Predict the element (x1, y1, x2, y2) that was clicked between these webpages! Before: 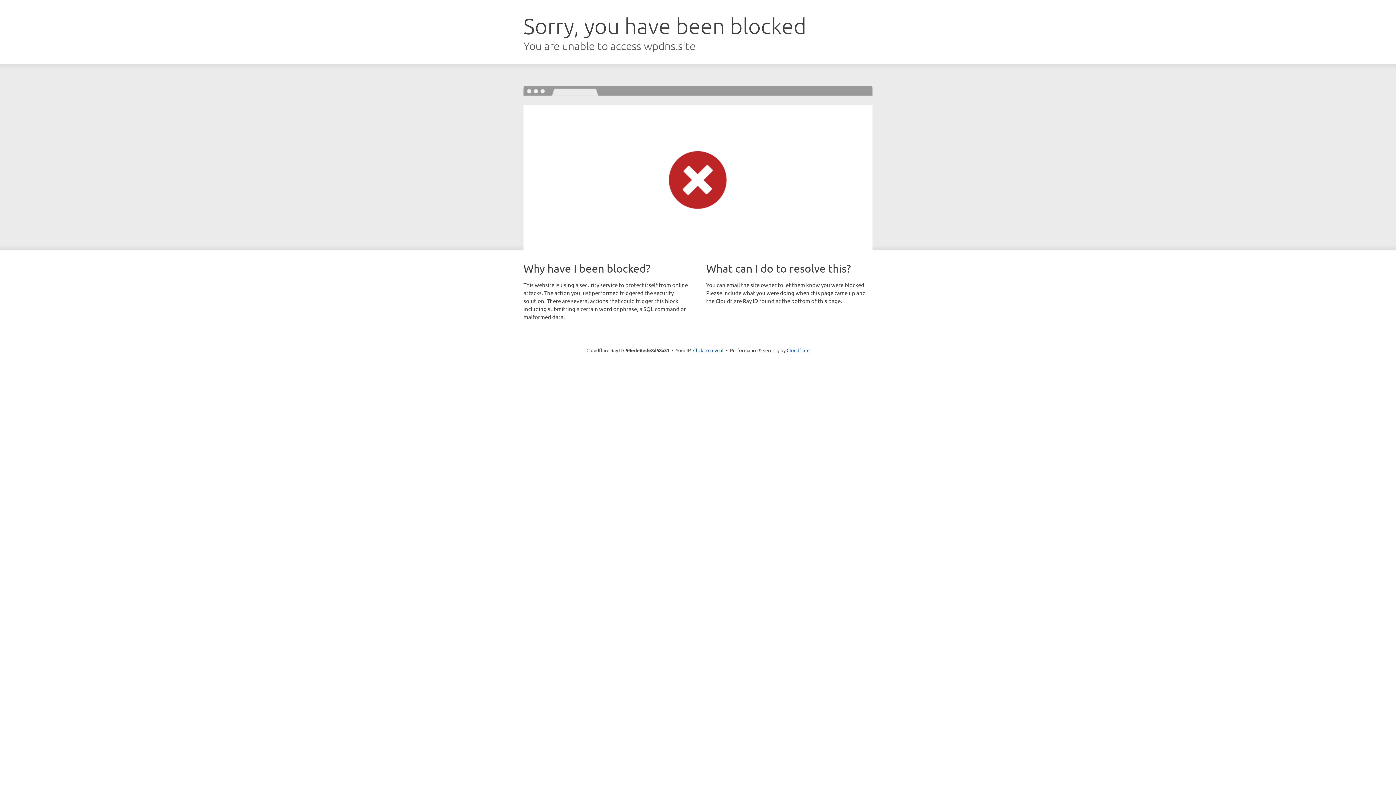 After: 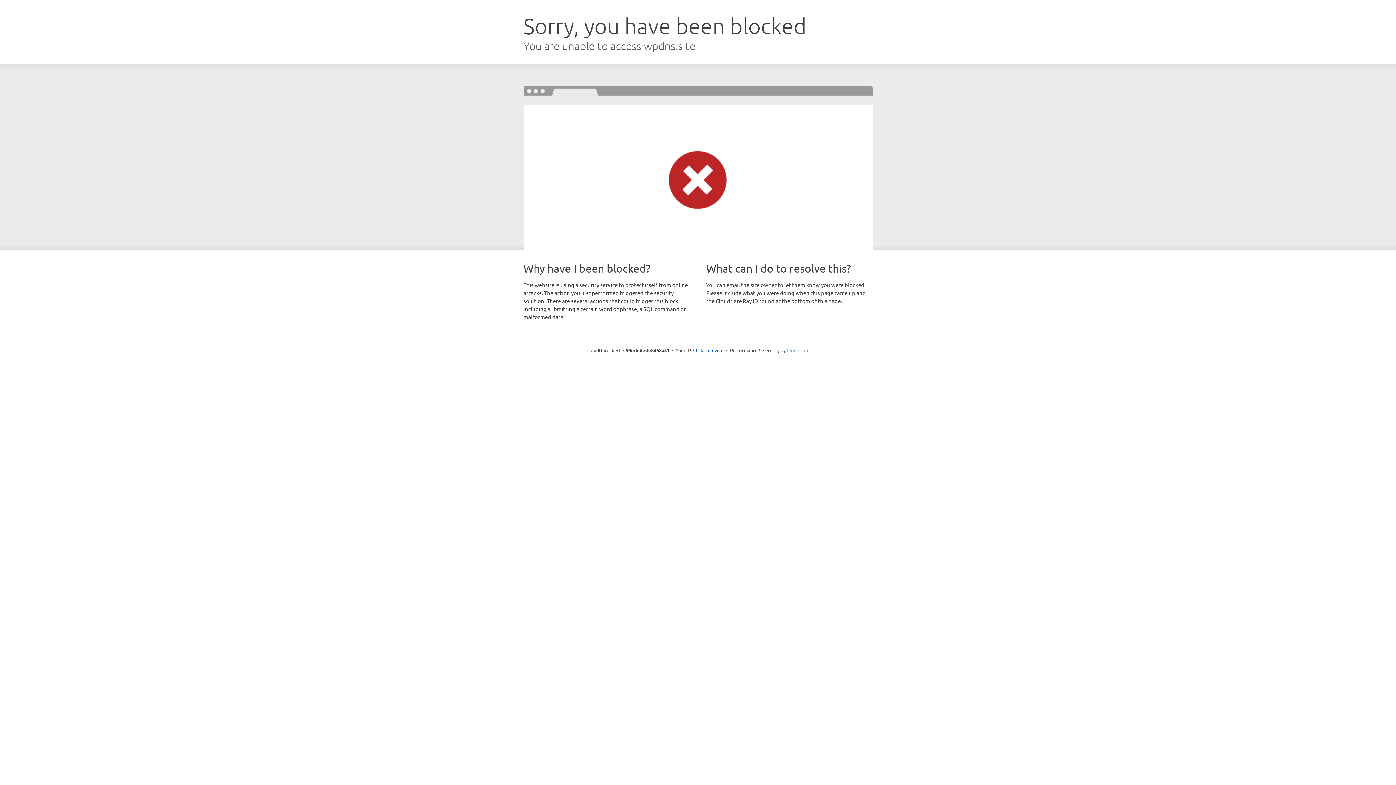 Action: label: Cloudflare bbox: (786, 347, 809, 353)